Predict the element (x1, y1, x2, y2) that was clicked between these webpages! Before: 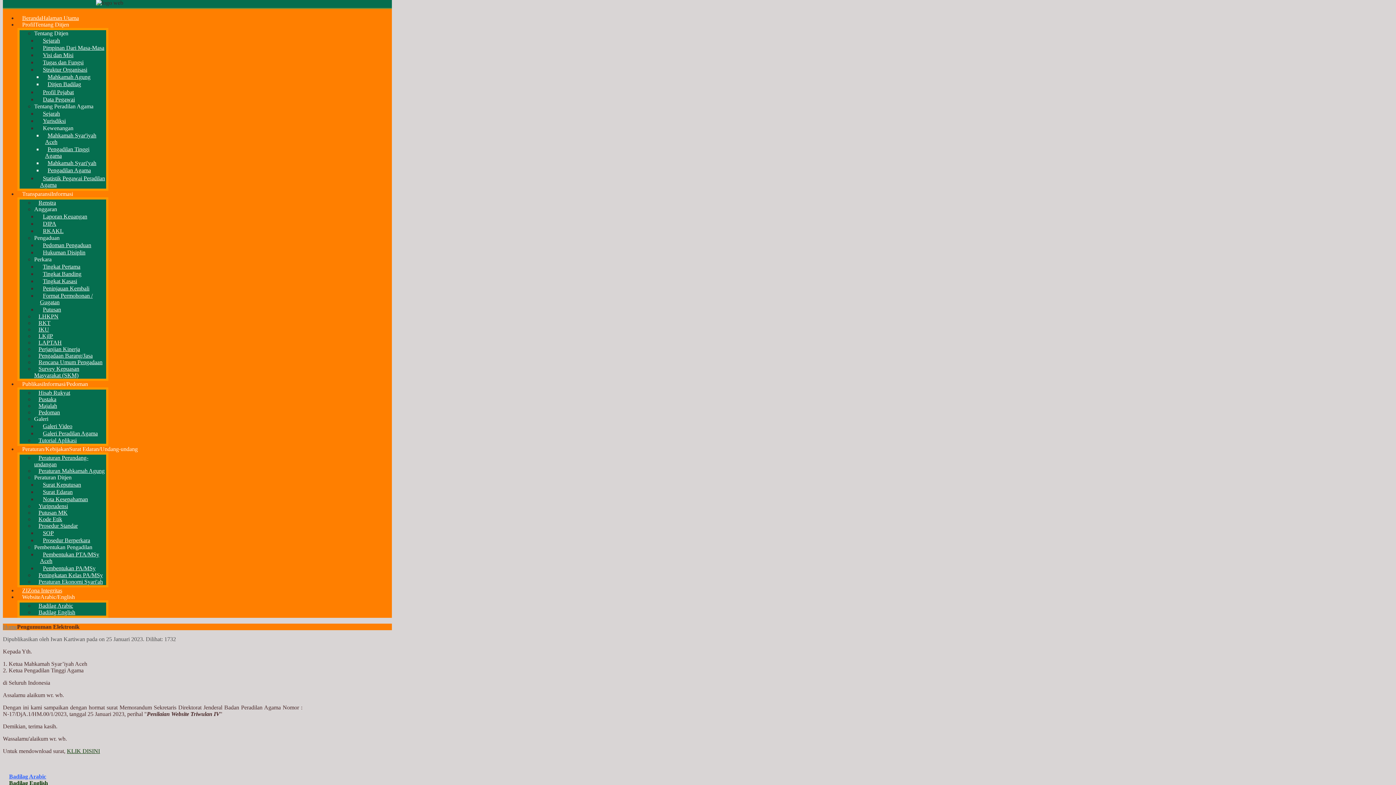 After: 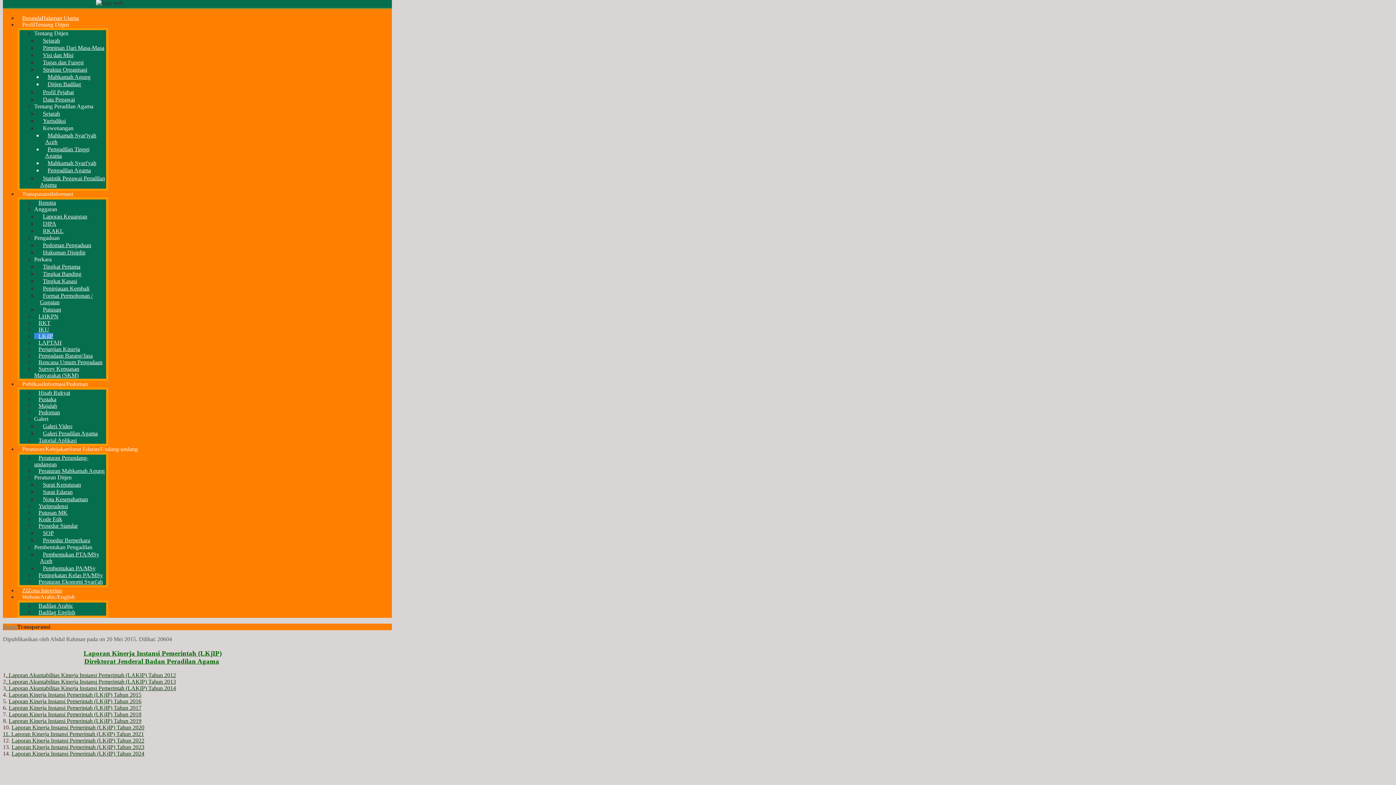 Action: label: LKjIP bbox: (34, 333, 53, 339)